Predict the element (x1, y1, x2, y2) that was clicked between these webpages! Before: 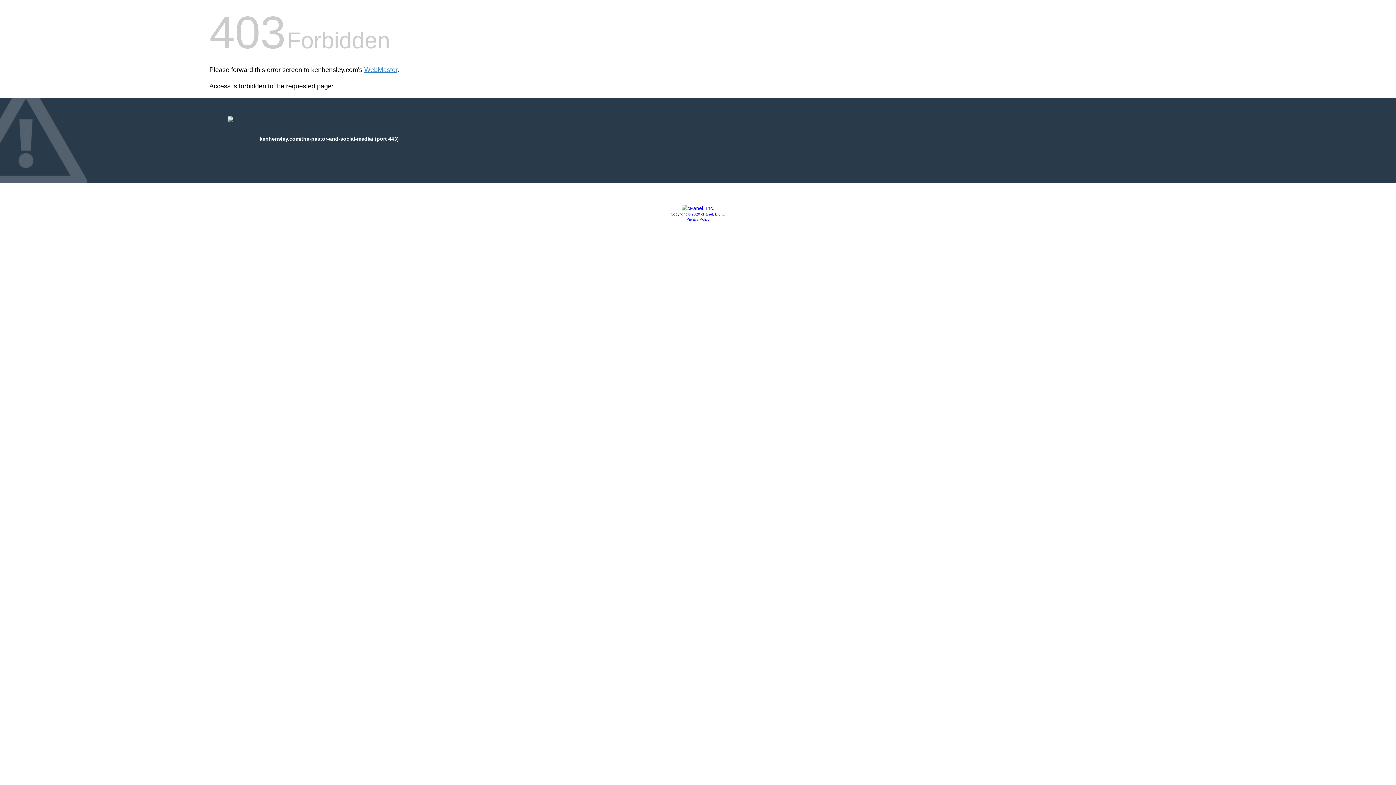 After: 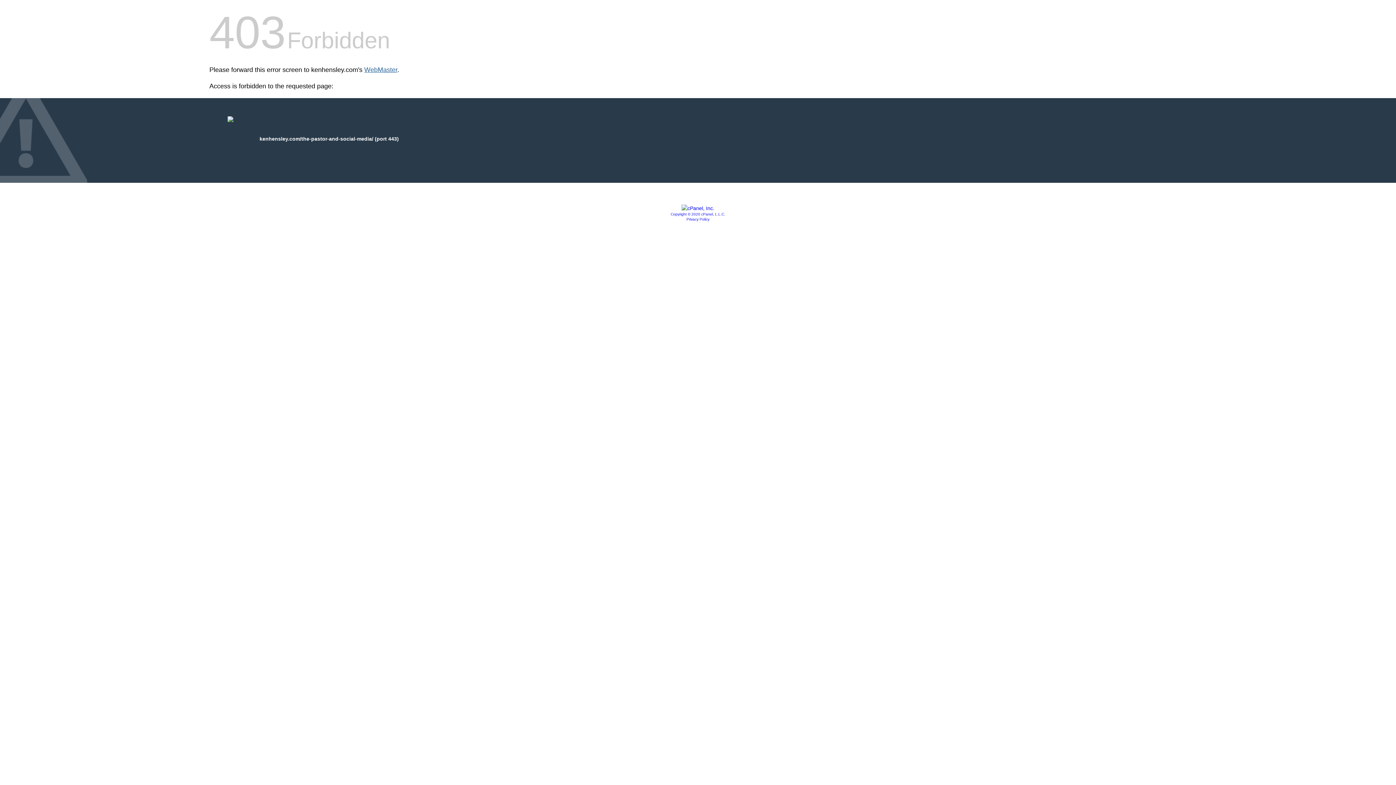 Action: bbox: (364, 66, 397, 73) label: WebMaster